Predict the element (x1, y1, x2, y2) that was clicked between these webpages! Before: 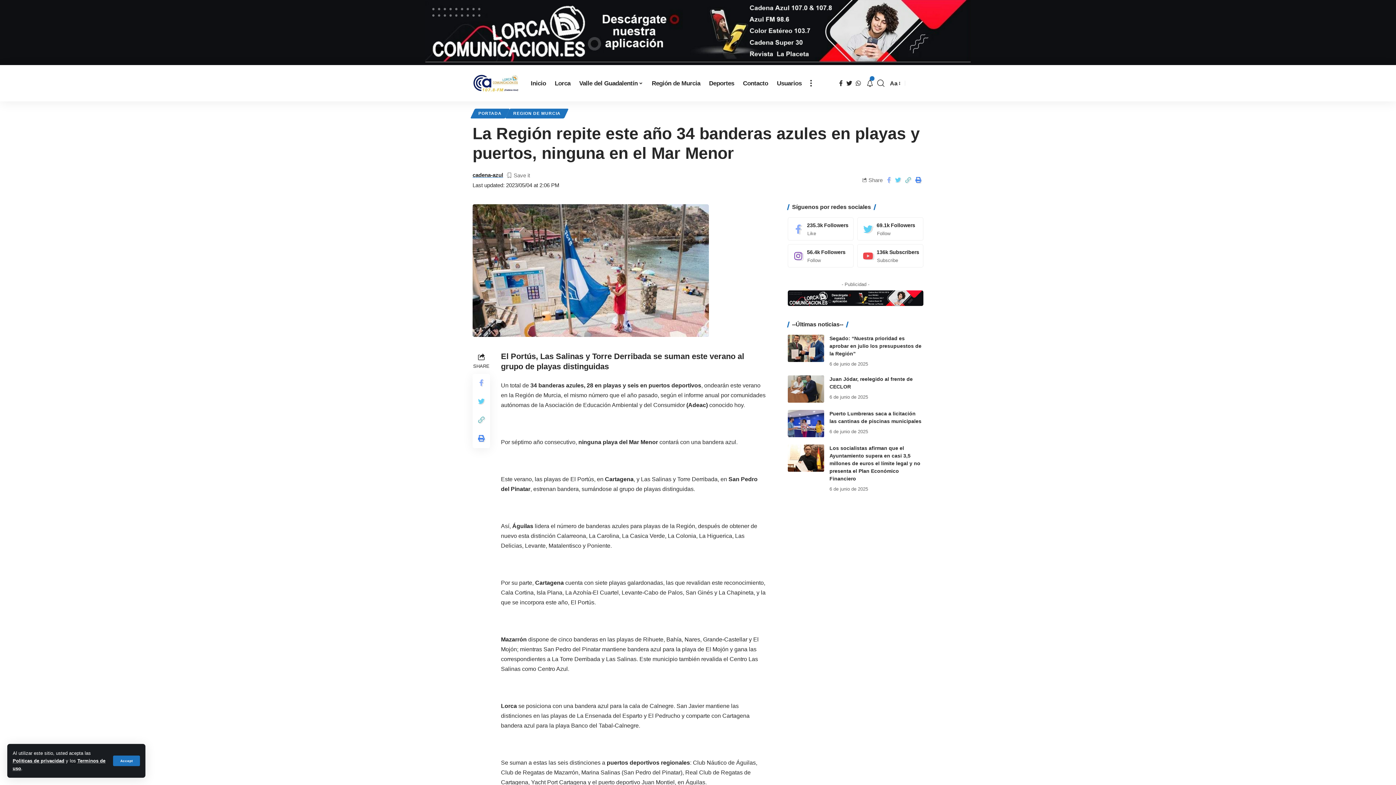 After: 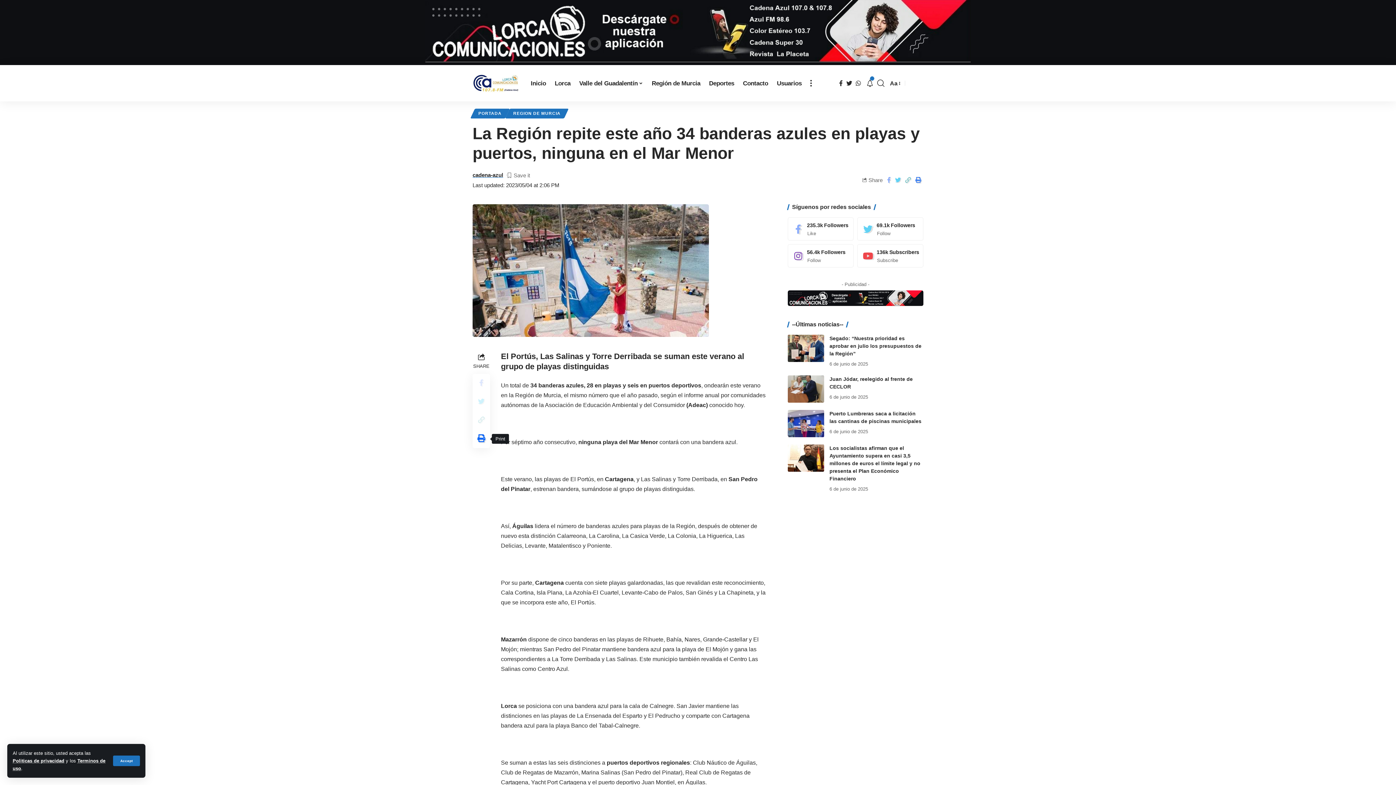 Action: bbox: (472, 429, 490, 448)